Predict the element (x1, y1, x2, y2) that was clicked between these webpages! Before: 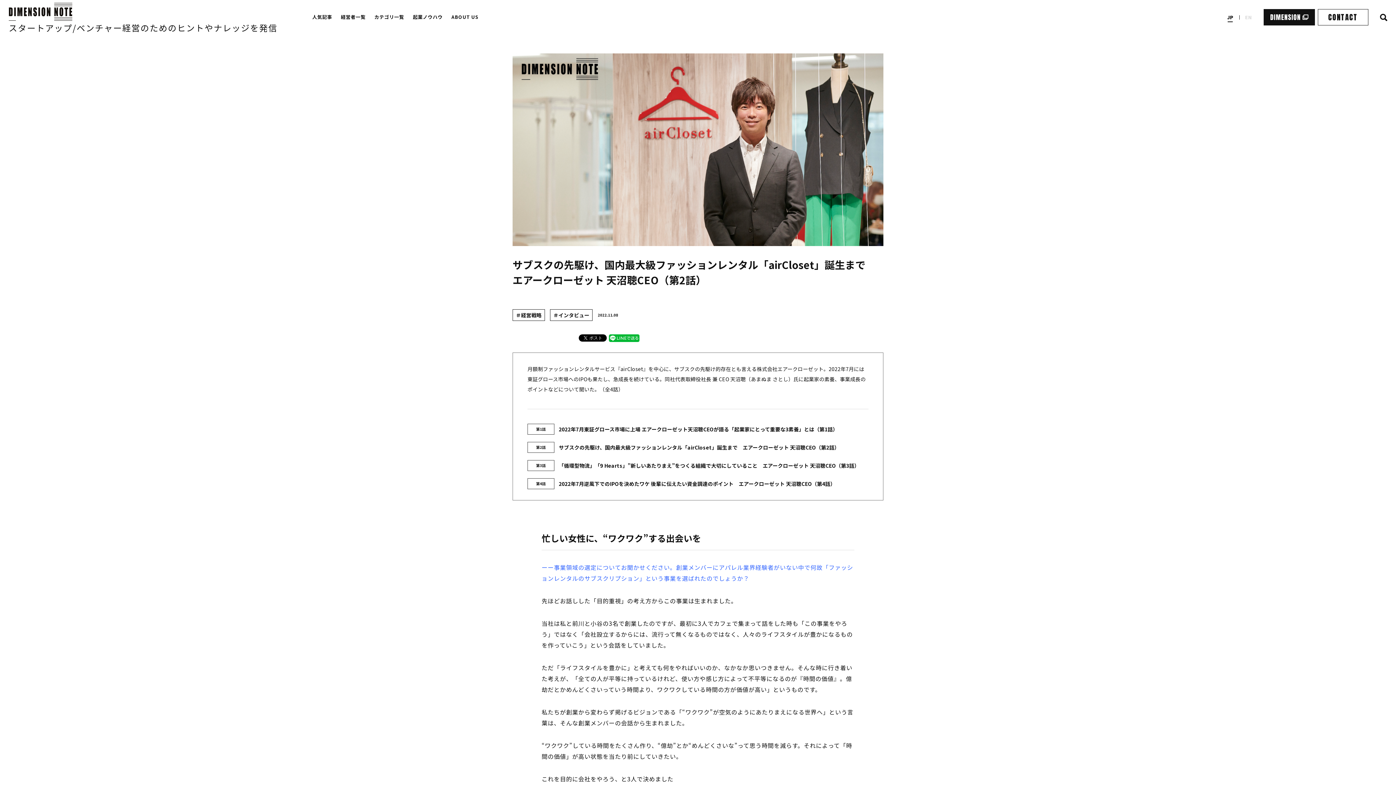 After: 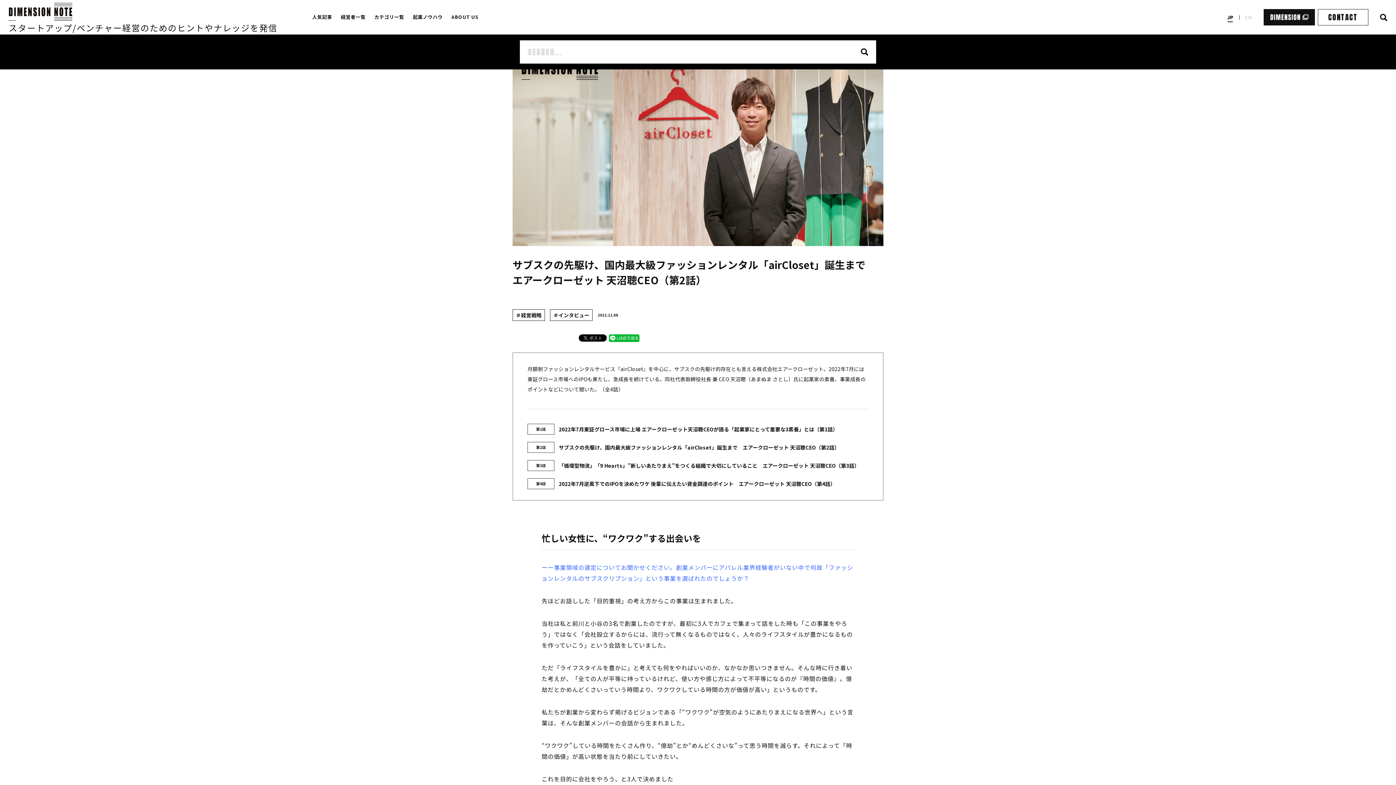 Action: bbox: (1380, 13, 1387, 20) label: 検索エリアを表示する